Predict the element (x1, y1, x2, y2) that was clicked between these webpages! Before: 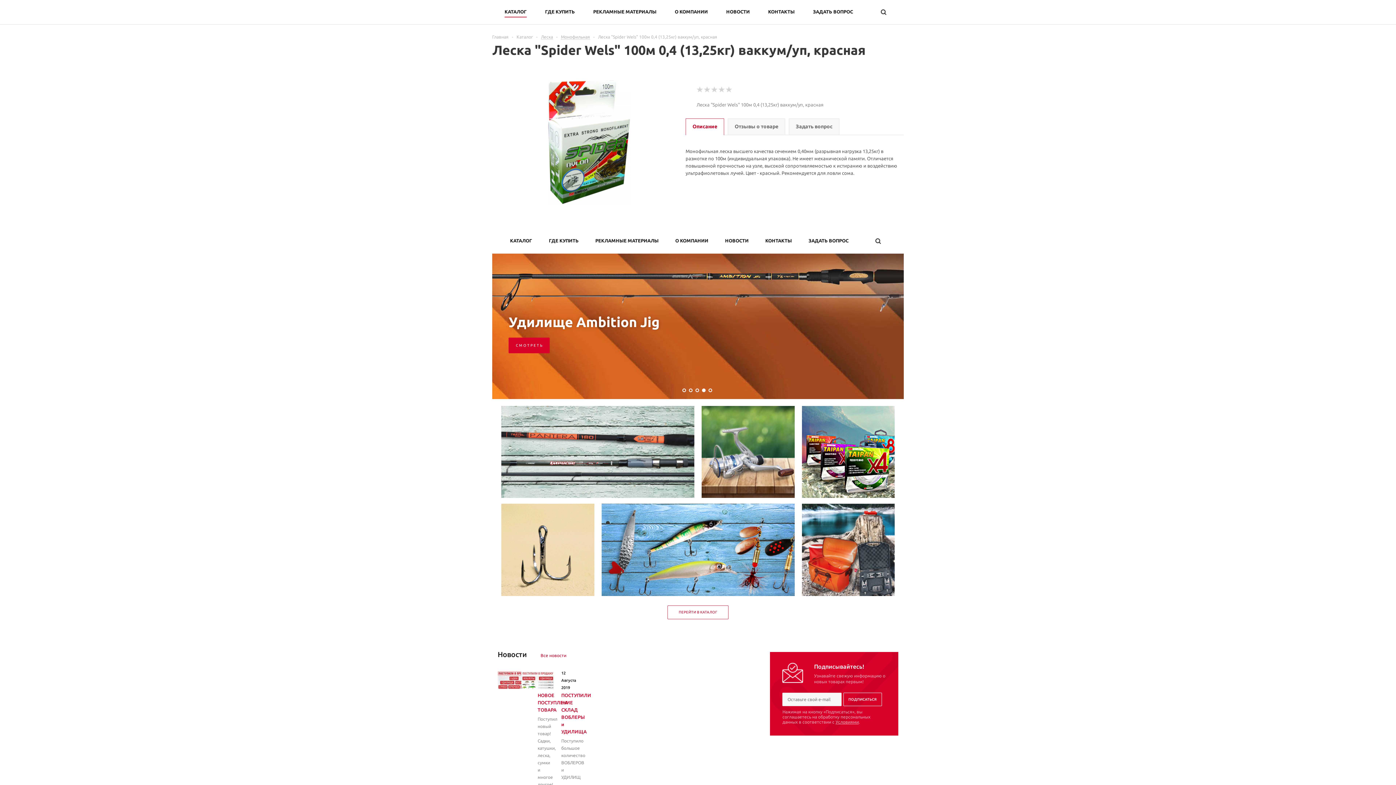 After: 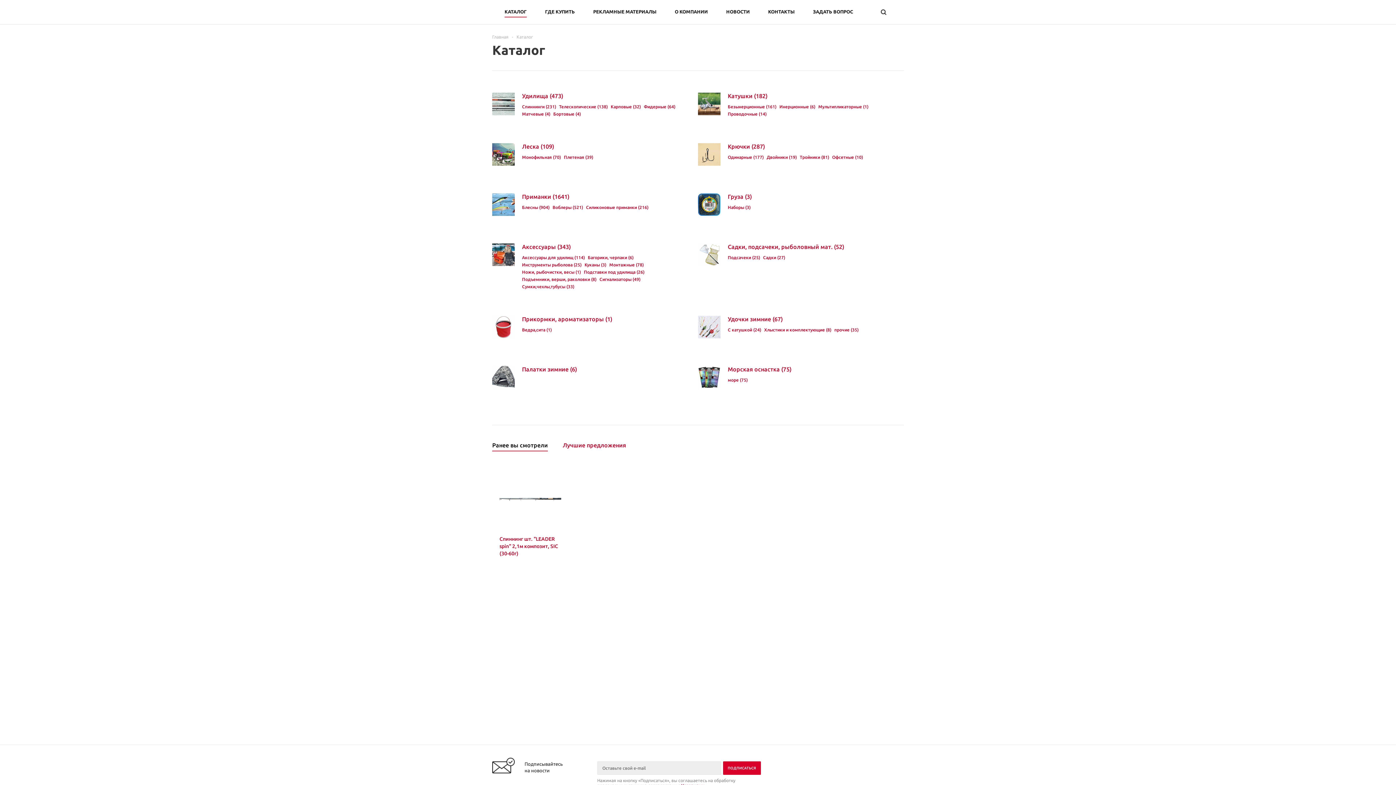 Action: label: Каталог bbox: (516, 34, 533, 39)